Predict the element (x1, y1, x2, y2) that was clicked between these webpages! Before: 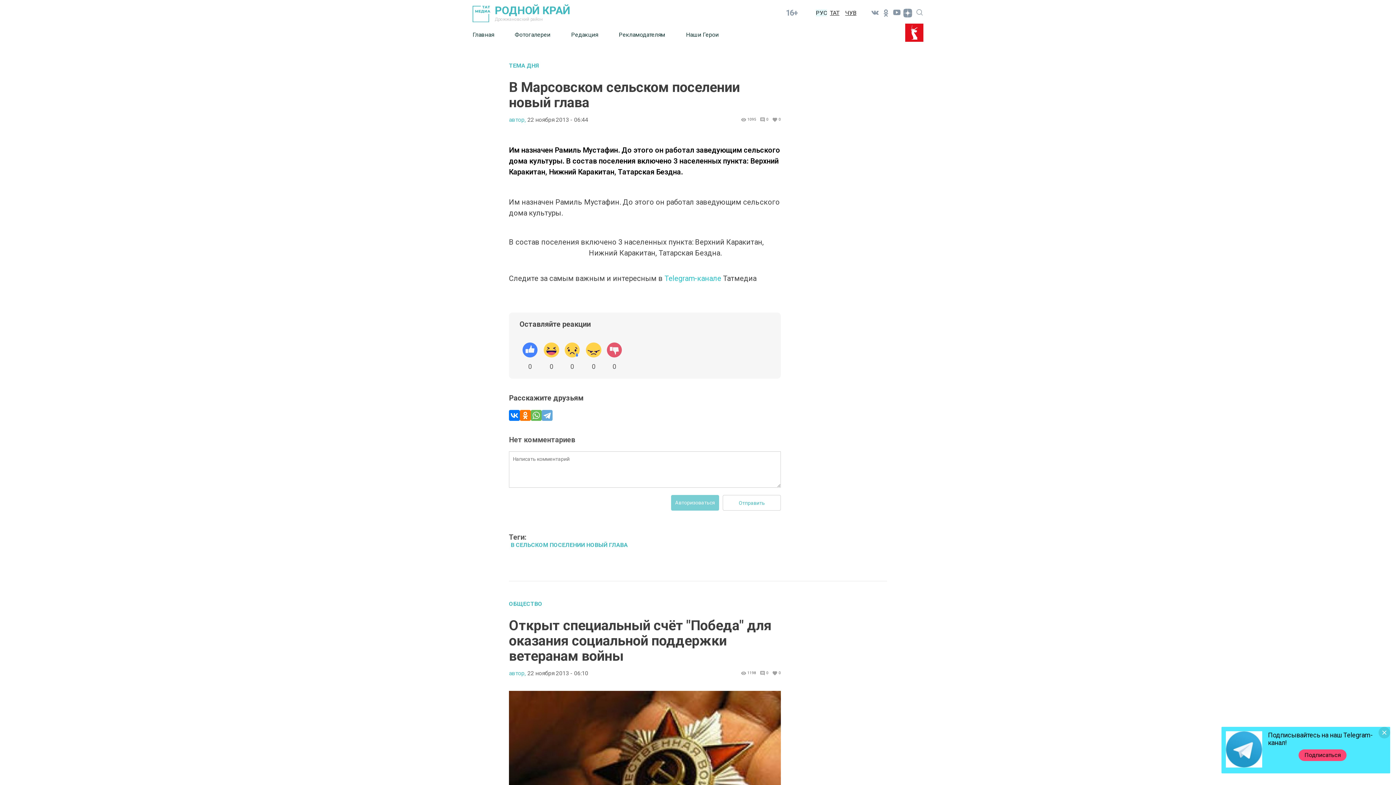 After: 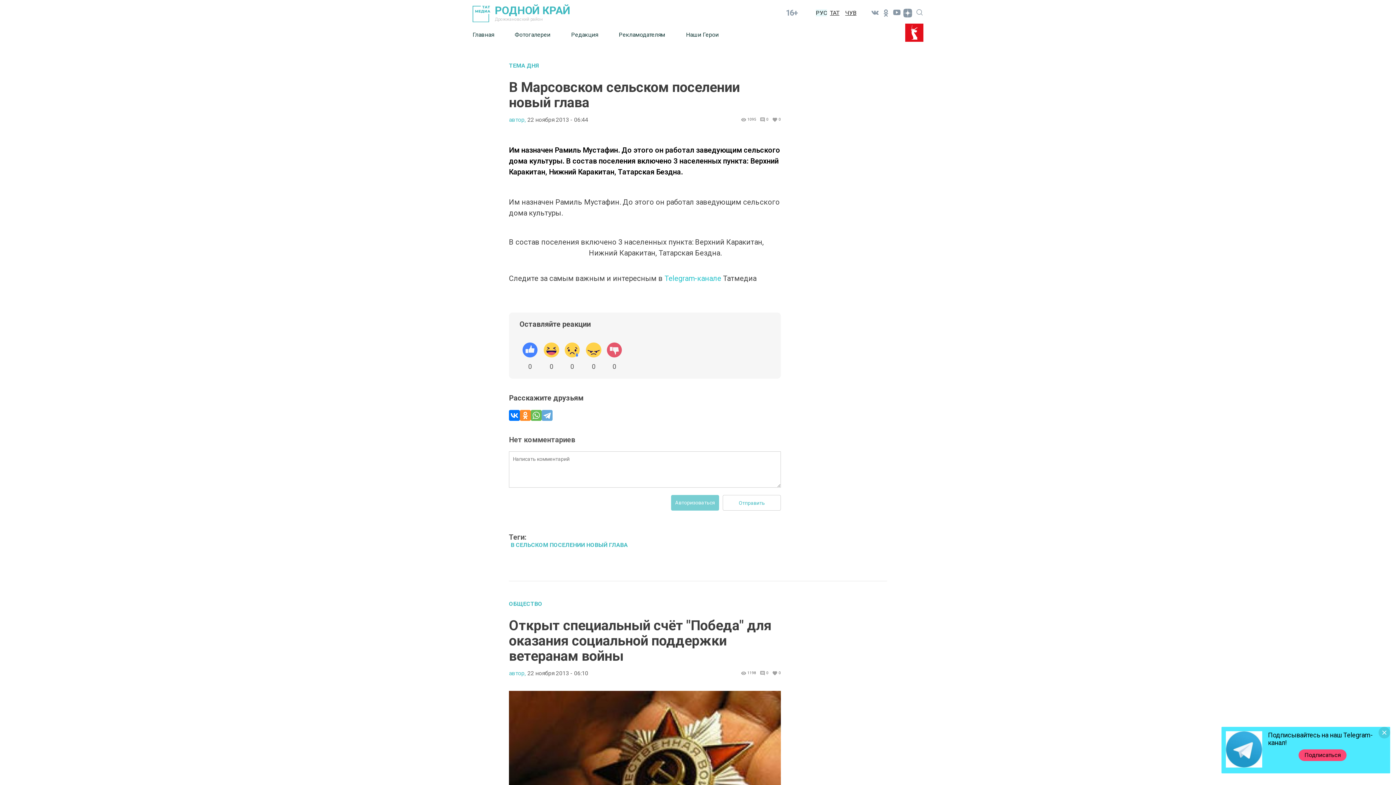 Action: bbox: (520, 410, 530, 421)